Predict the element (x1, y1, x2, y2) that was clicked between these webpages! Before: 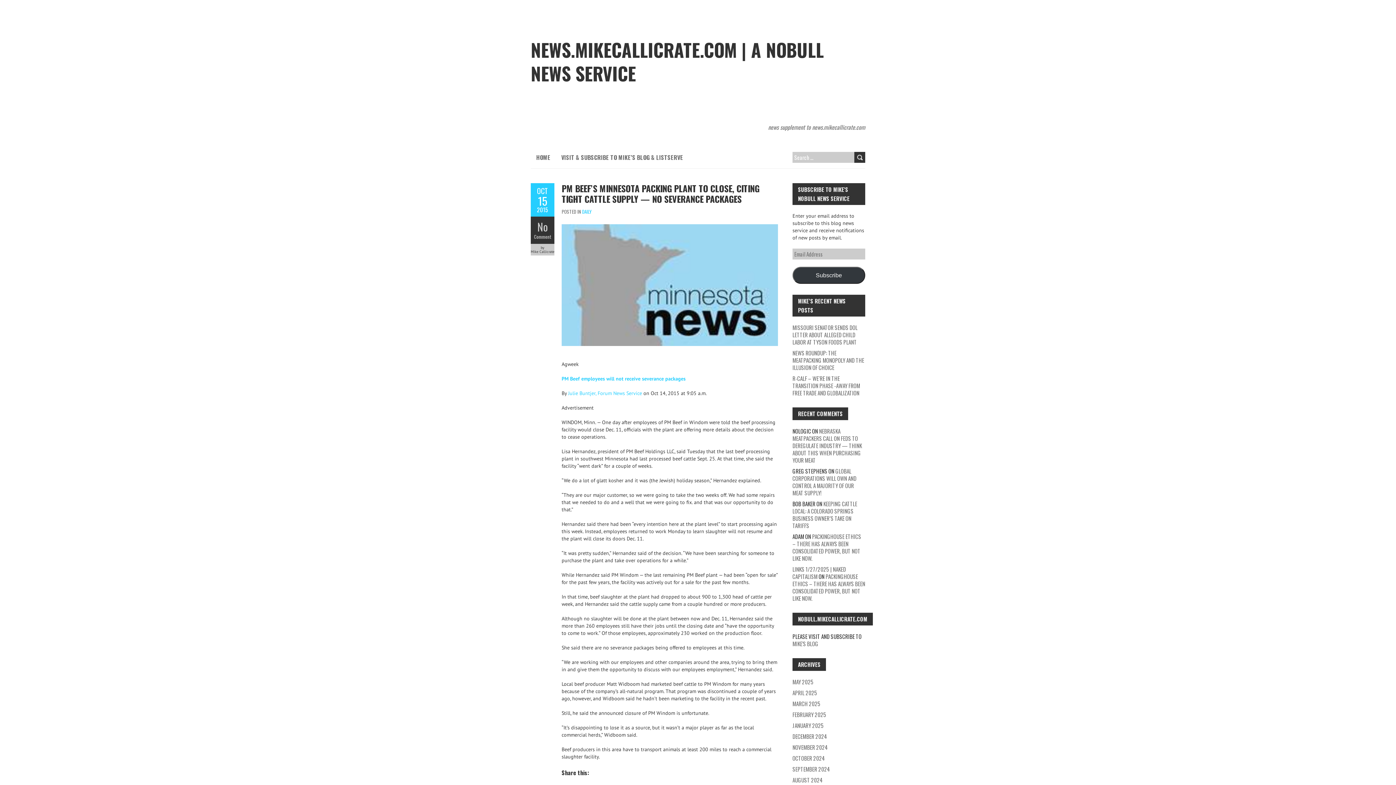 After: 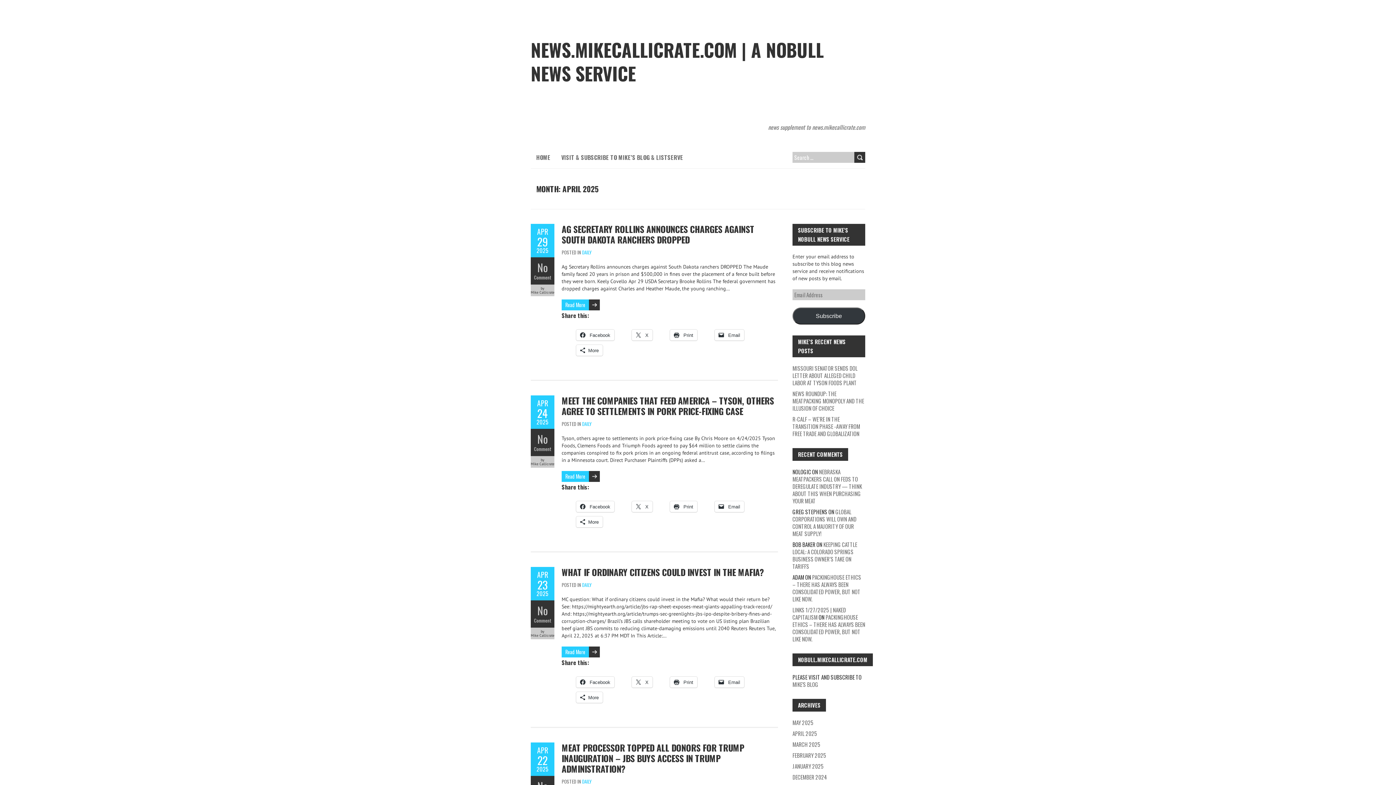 Action: label: APRIL 2025 bbox: (792, 689, 817, 697)